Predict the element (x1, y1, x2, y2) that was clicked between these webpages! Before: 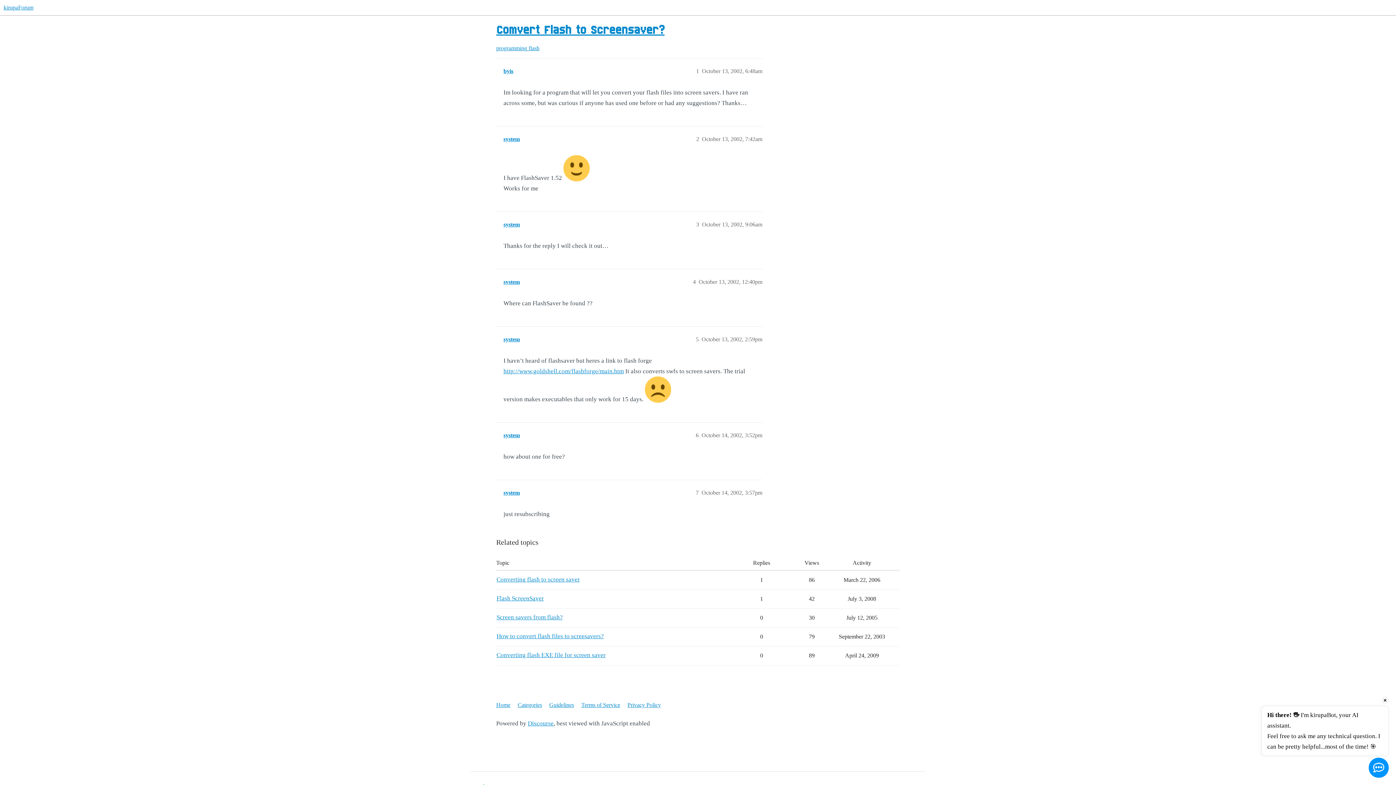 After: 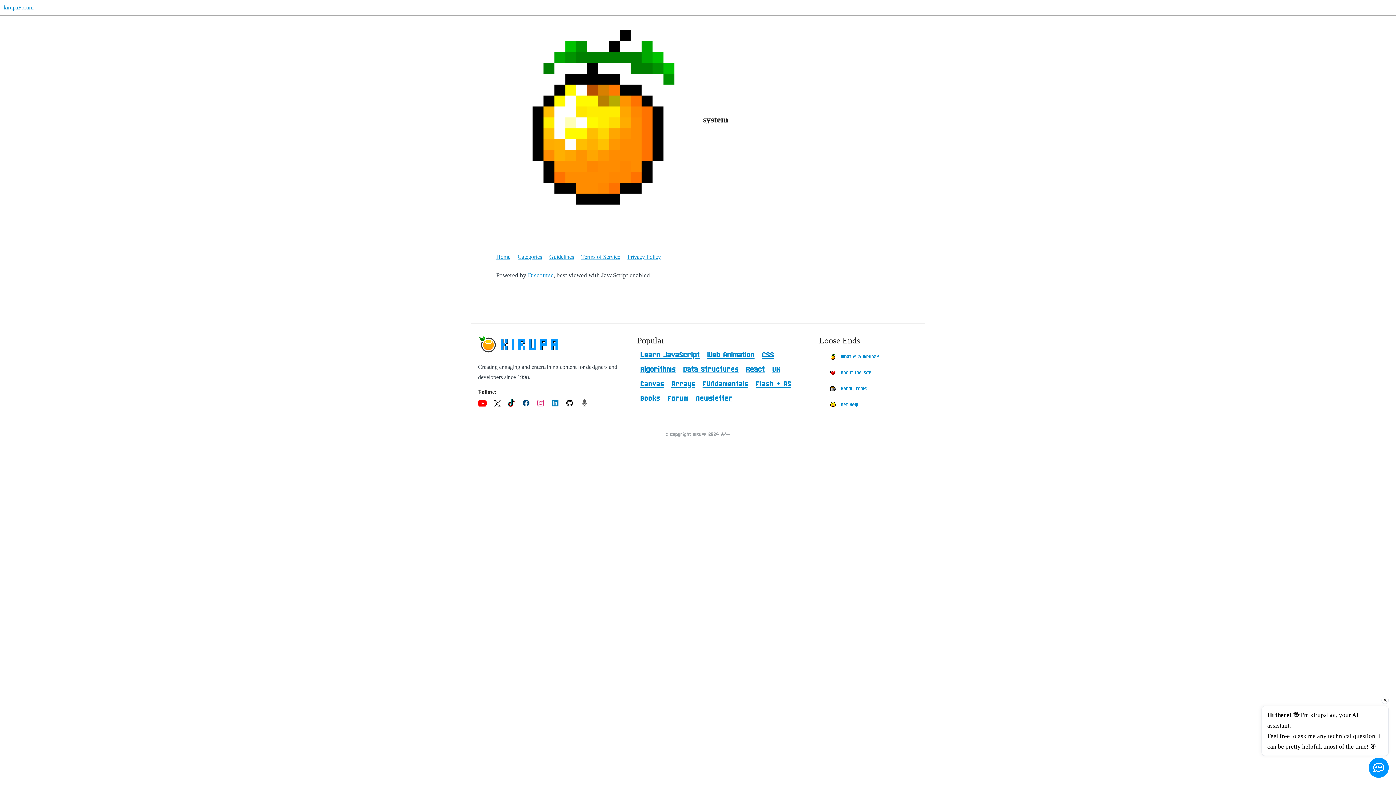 Action: label: system bbox: (503, 221, 520, 227)